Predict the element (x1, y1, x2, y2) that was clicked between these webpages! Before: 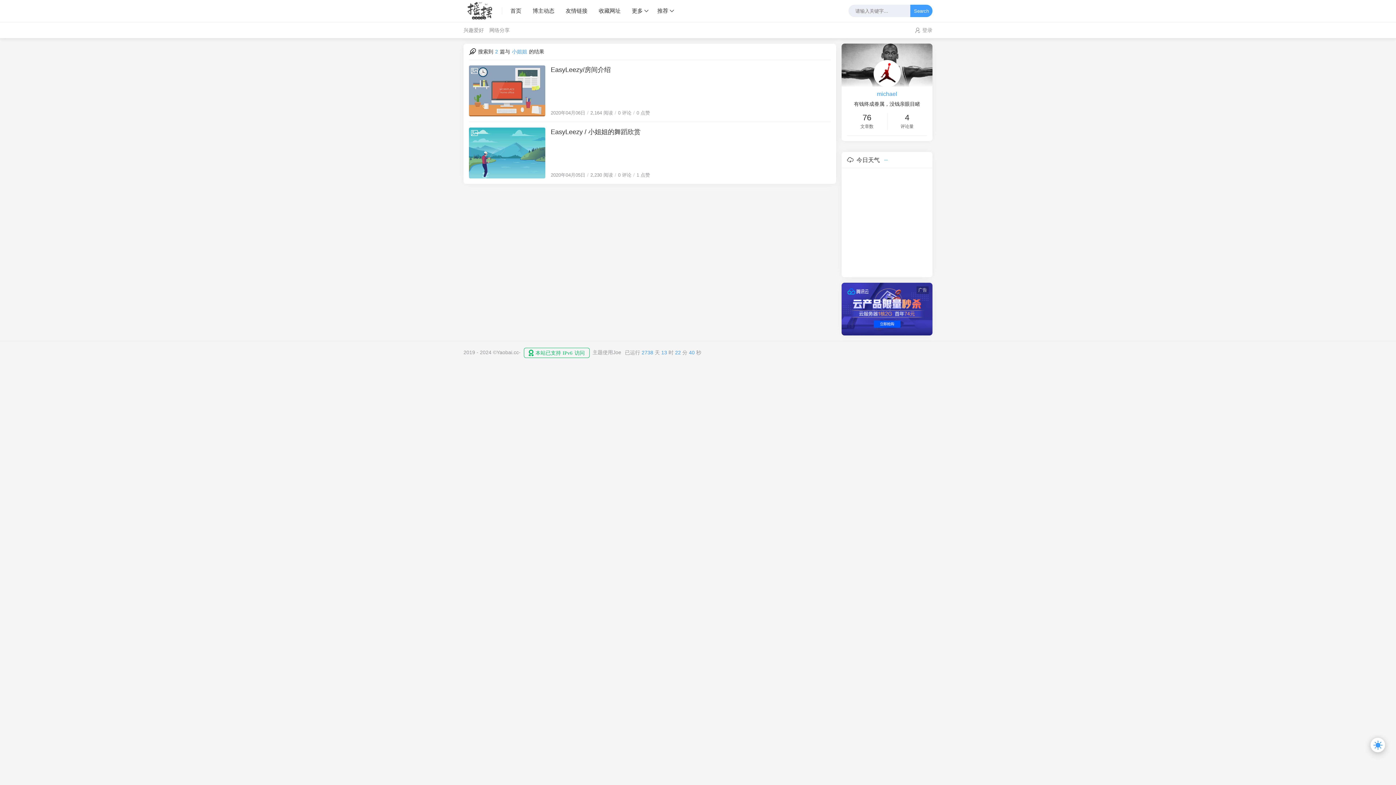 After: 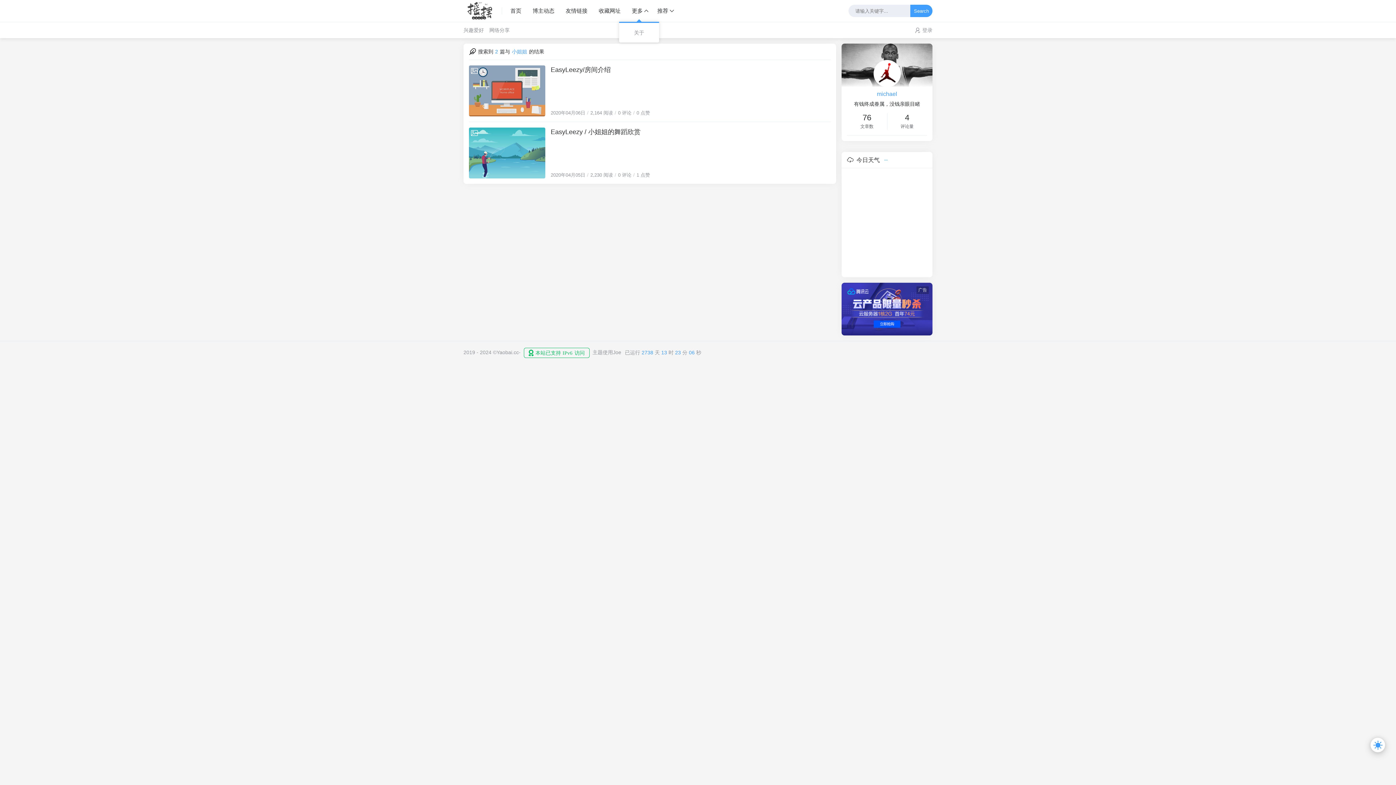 Action: bbox: (629, 0, 644, 21) label: 更多